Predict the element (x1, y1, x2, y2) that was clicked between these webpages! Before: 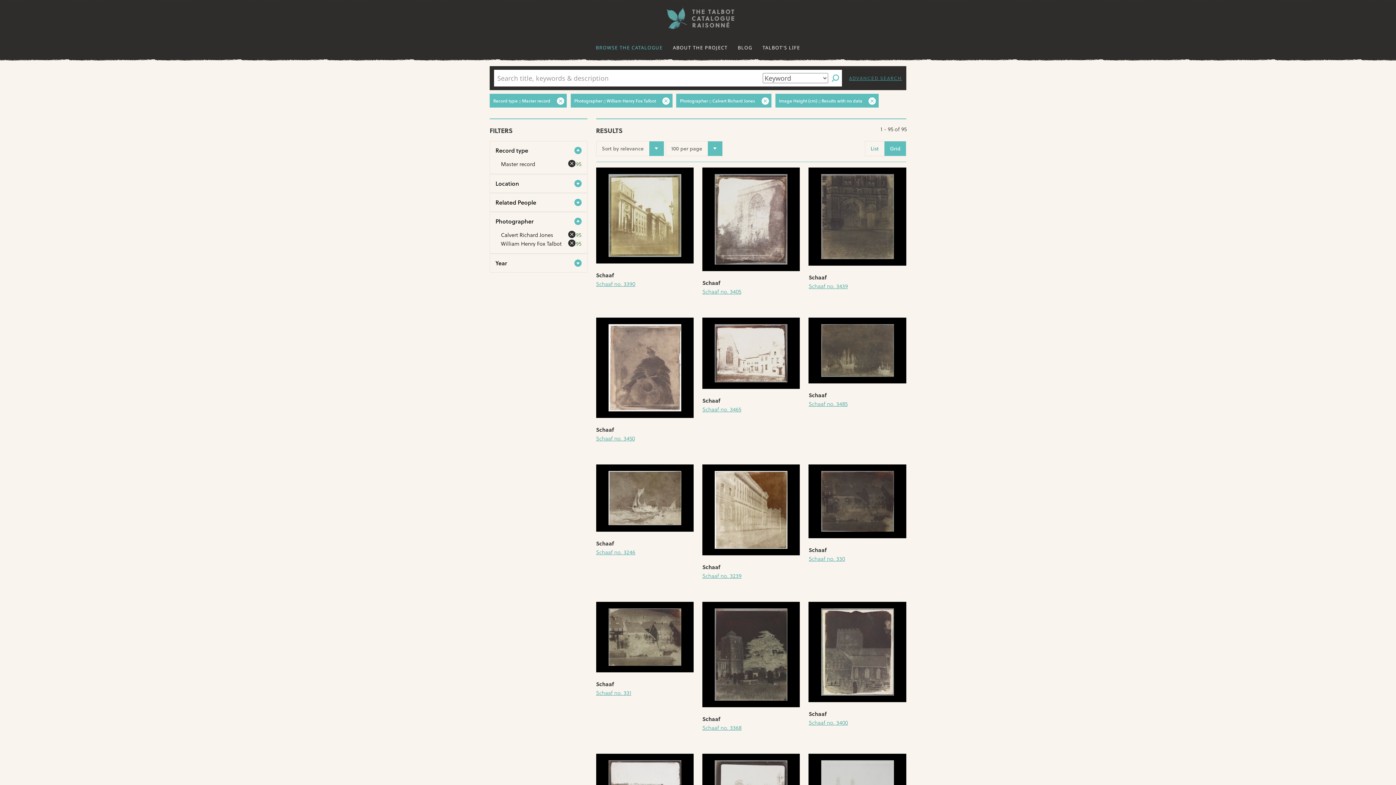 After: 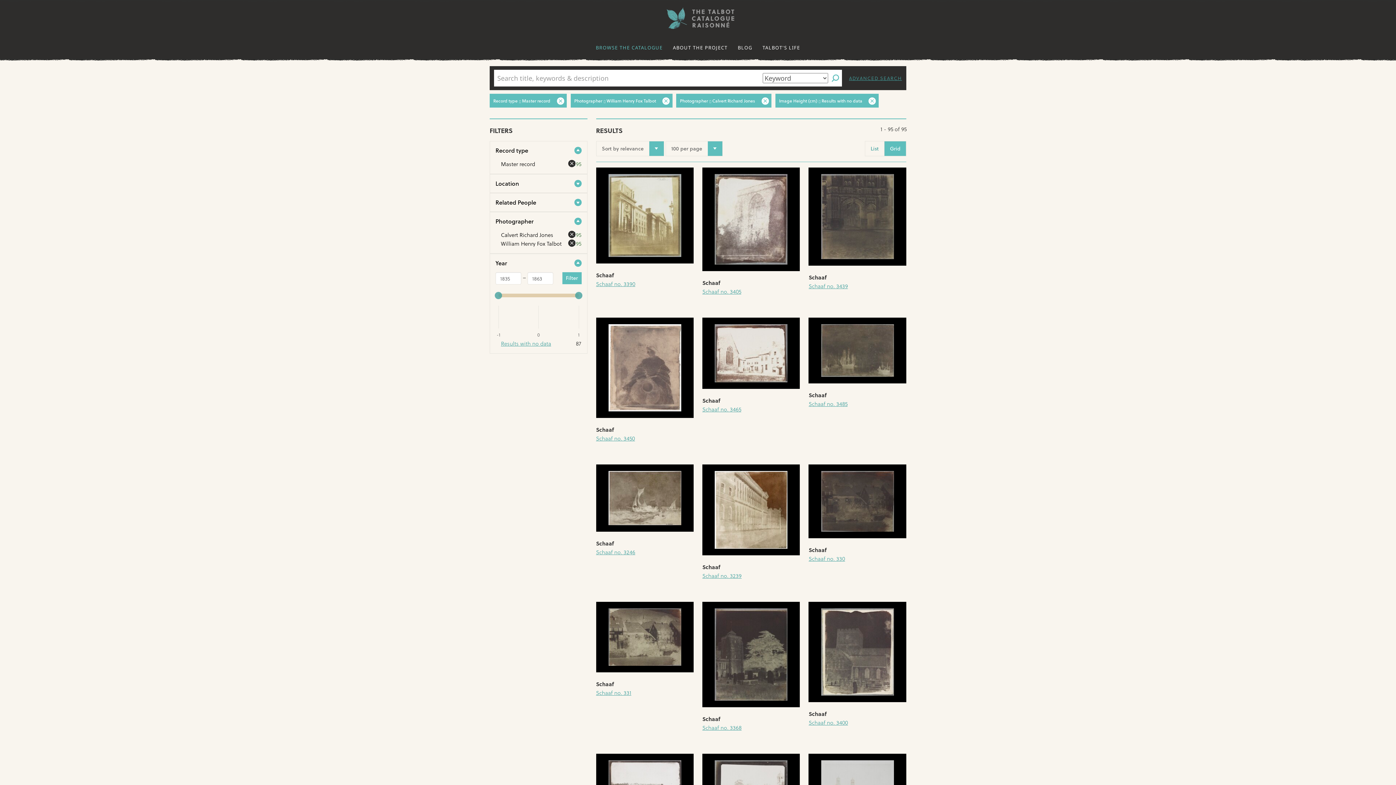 Action: label: Year bbox: (495, 258, 507, 267)